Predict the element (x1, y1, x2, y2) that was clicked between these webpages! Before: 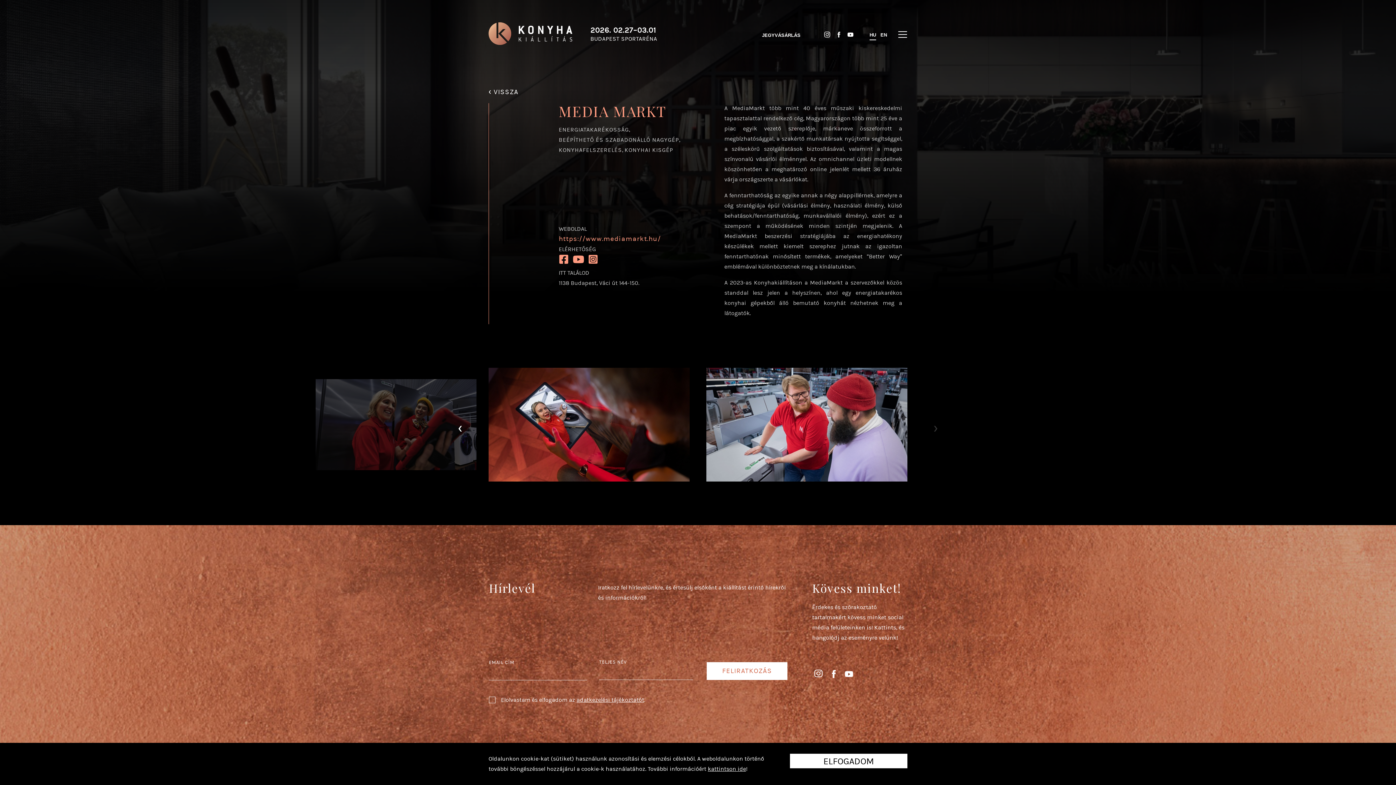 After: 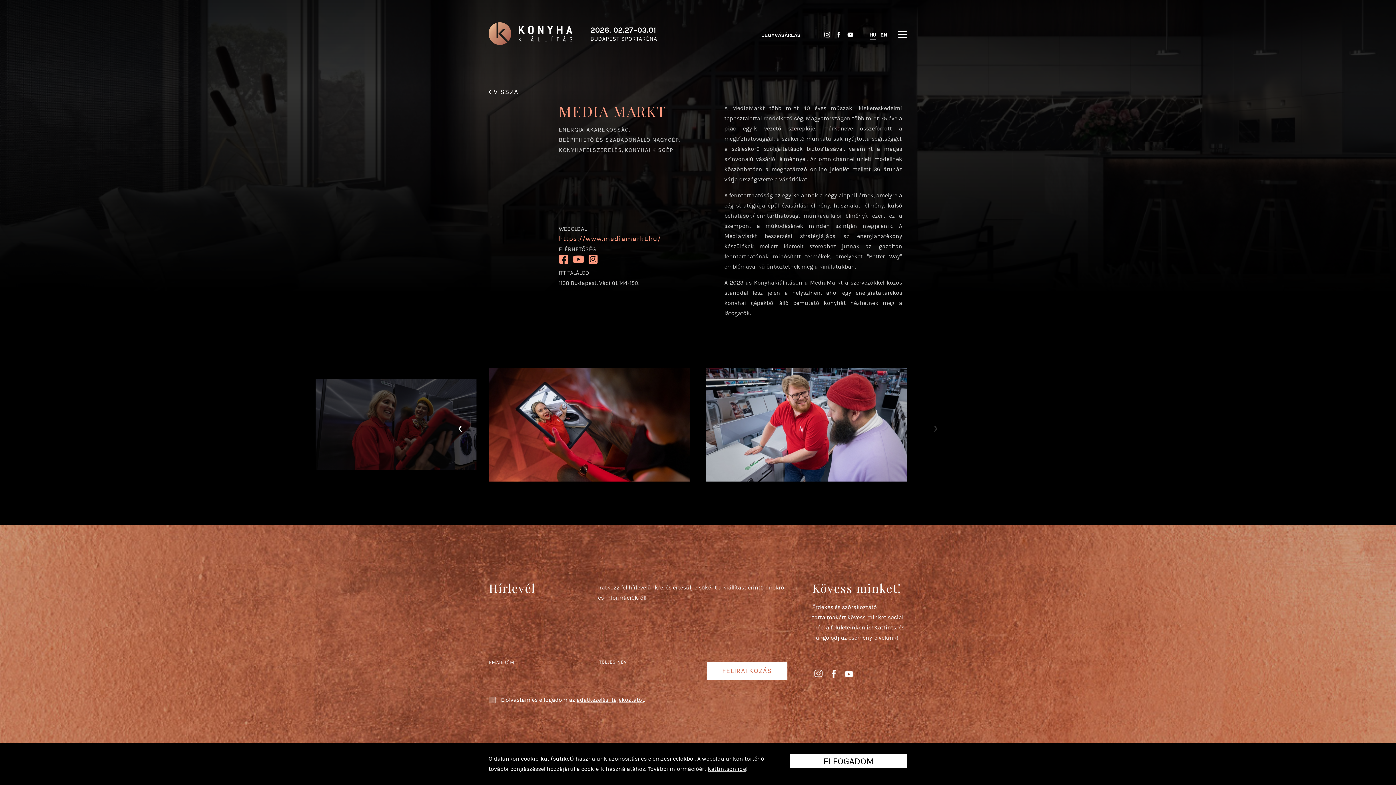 Action: label: adatkezelési tájékoztatót bbox: (576, 696, 644, 704)